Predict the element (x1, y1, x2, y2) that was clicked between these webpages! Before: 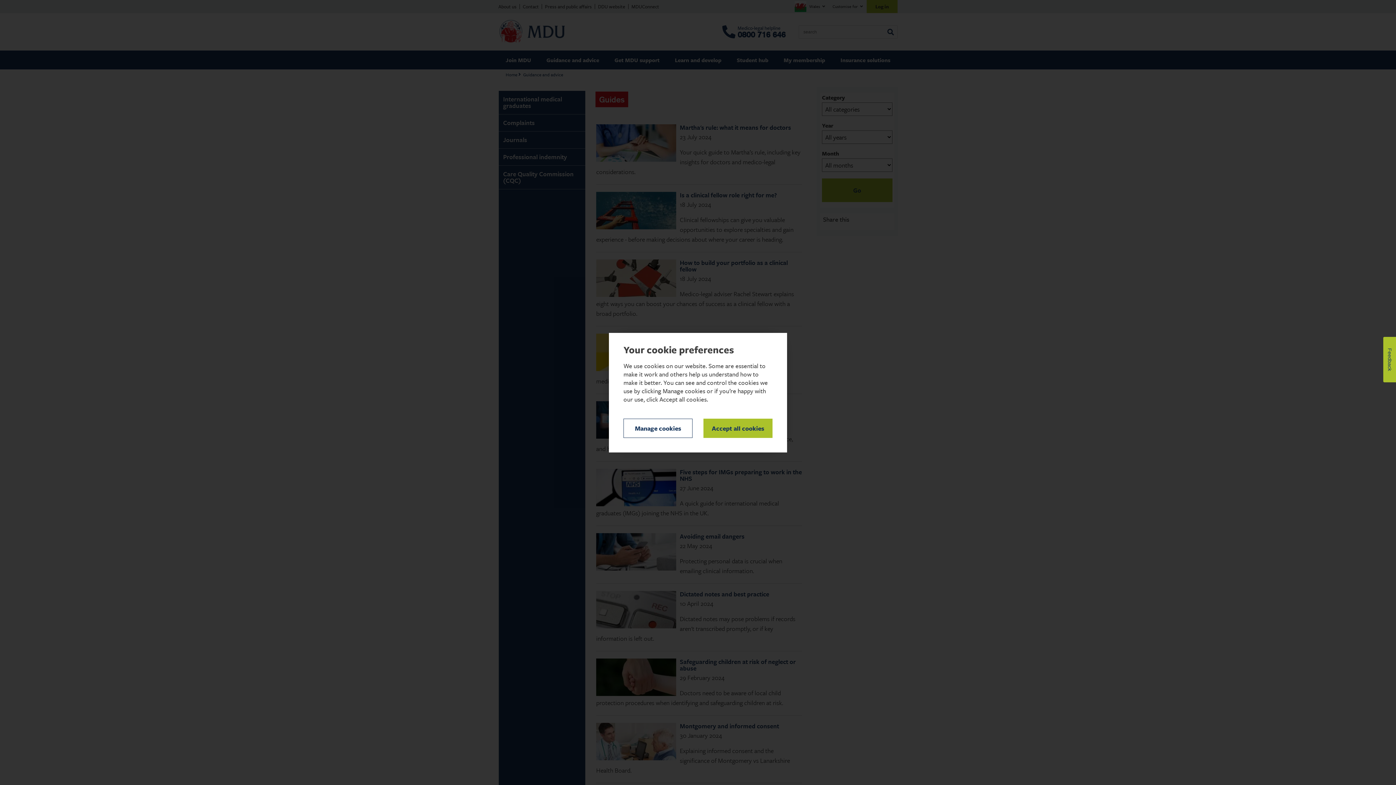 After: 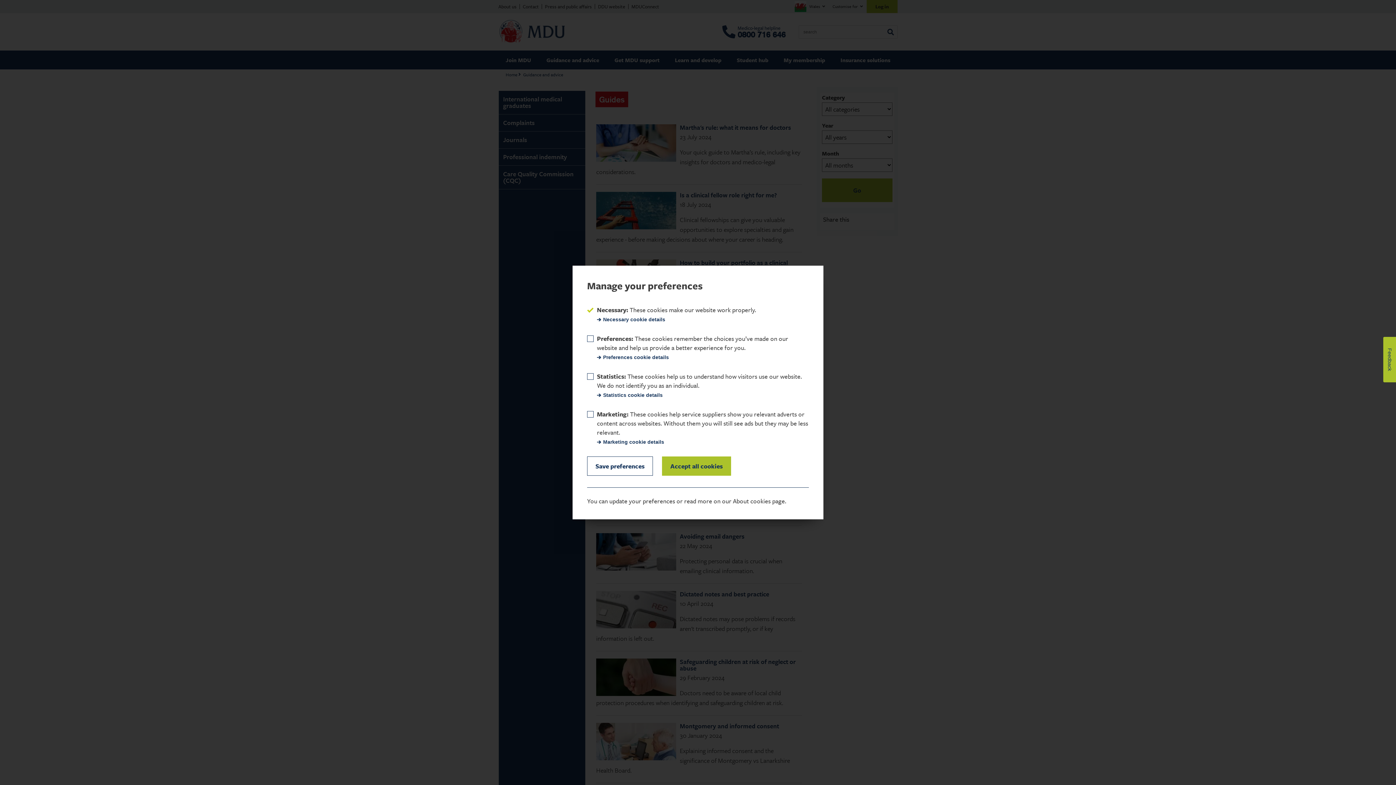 Action: bbox: (623, 418, 692, 438) label: Manage cookies